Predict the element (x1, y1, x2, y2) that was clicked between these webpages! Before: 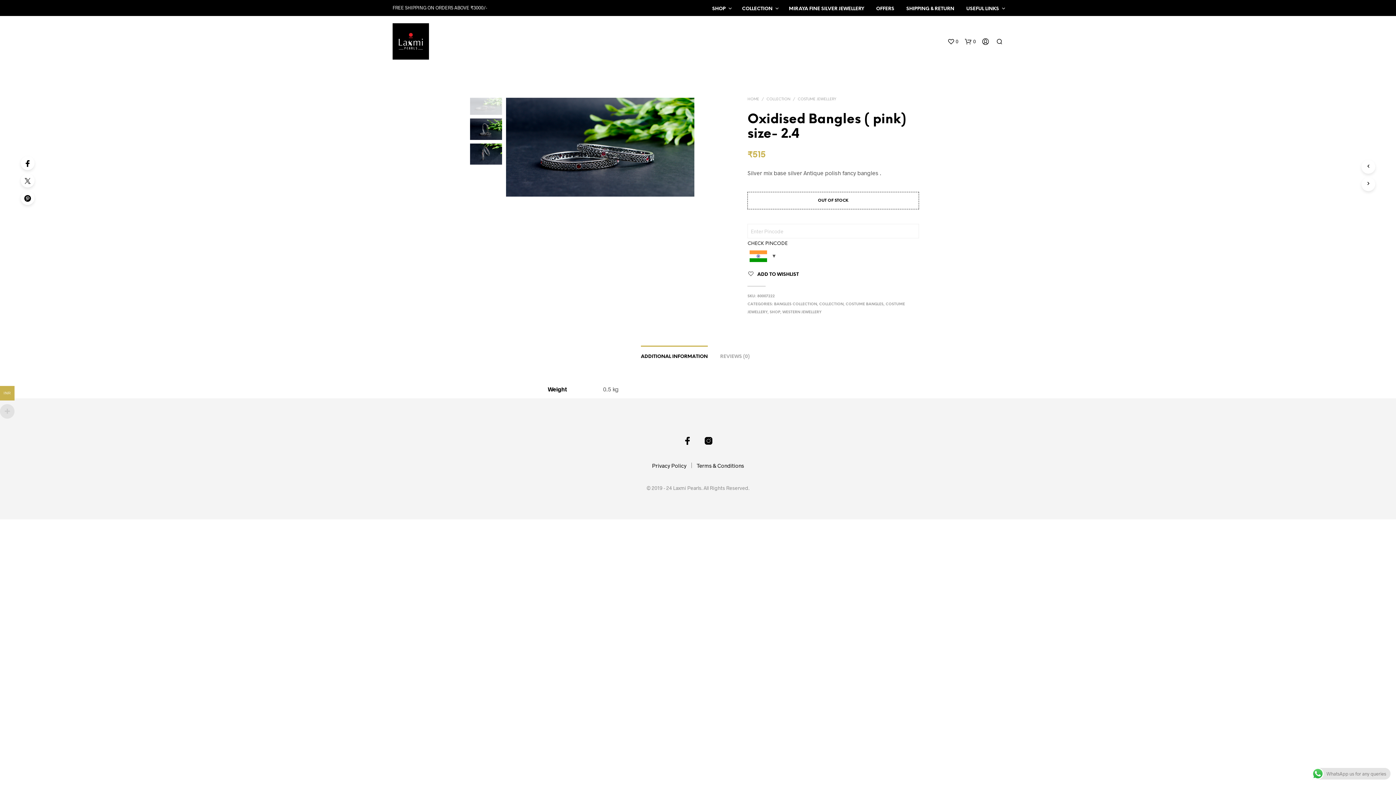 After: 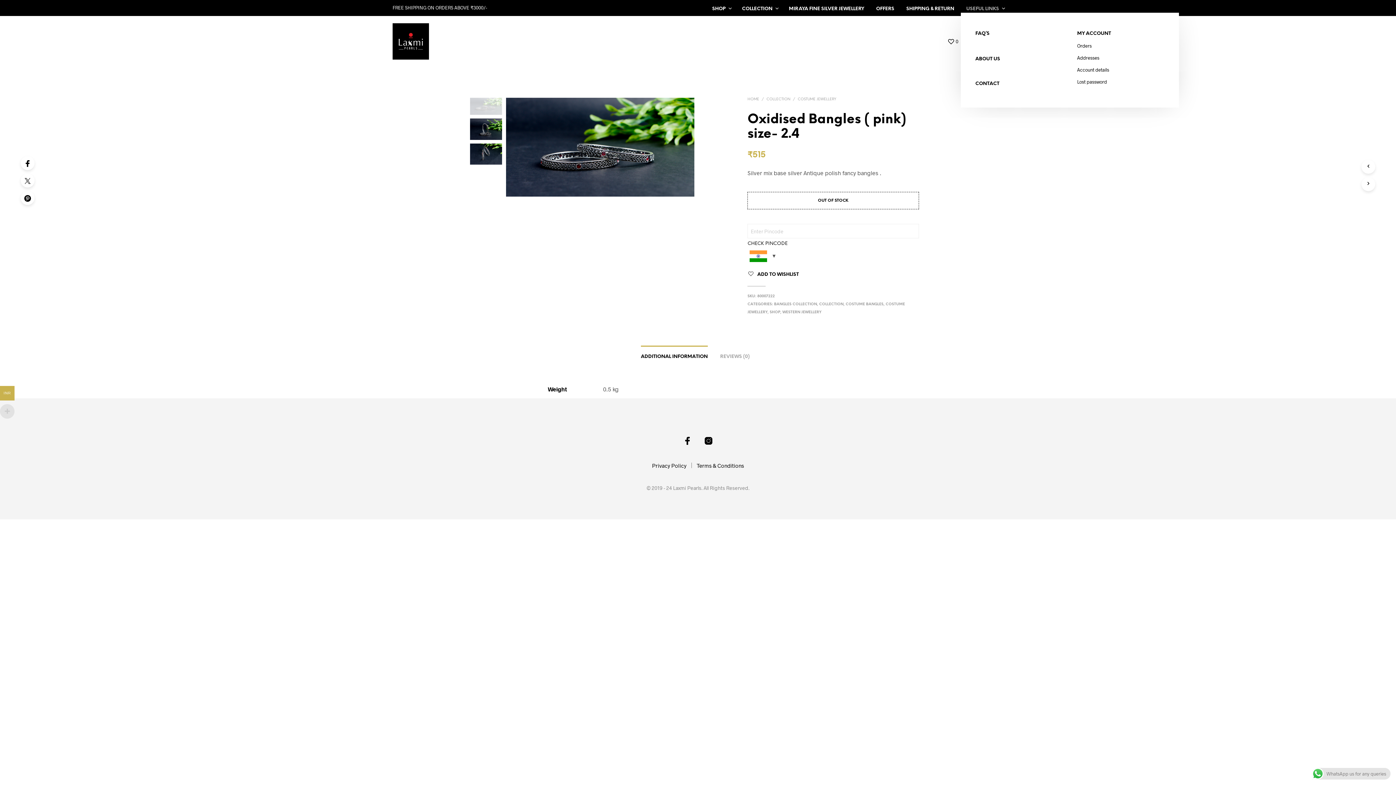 Action: bbox: (961, 5, 1004, 12) label: USEFUL LINKS